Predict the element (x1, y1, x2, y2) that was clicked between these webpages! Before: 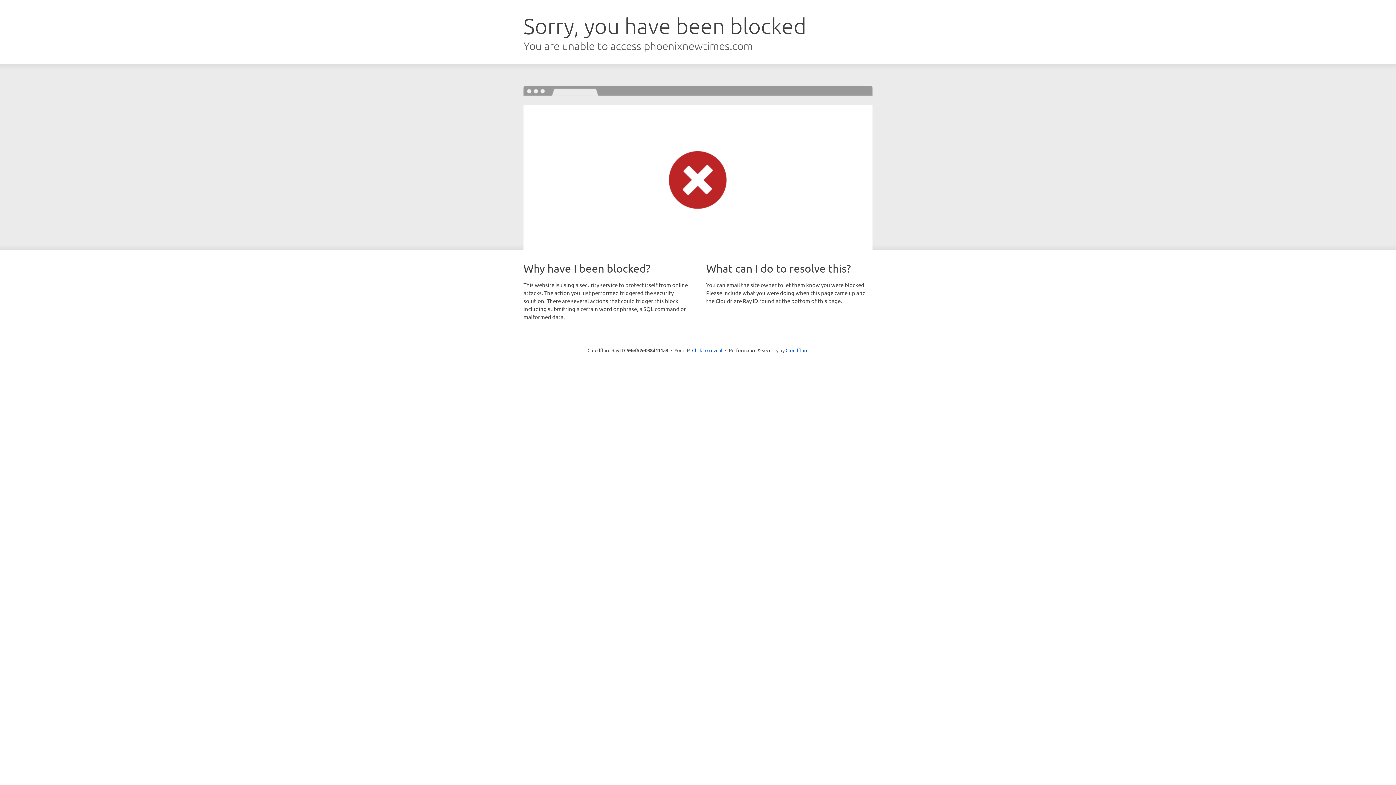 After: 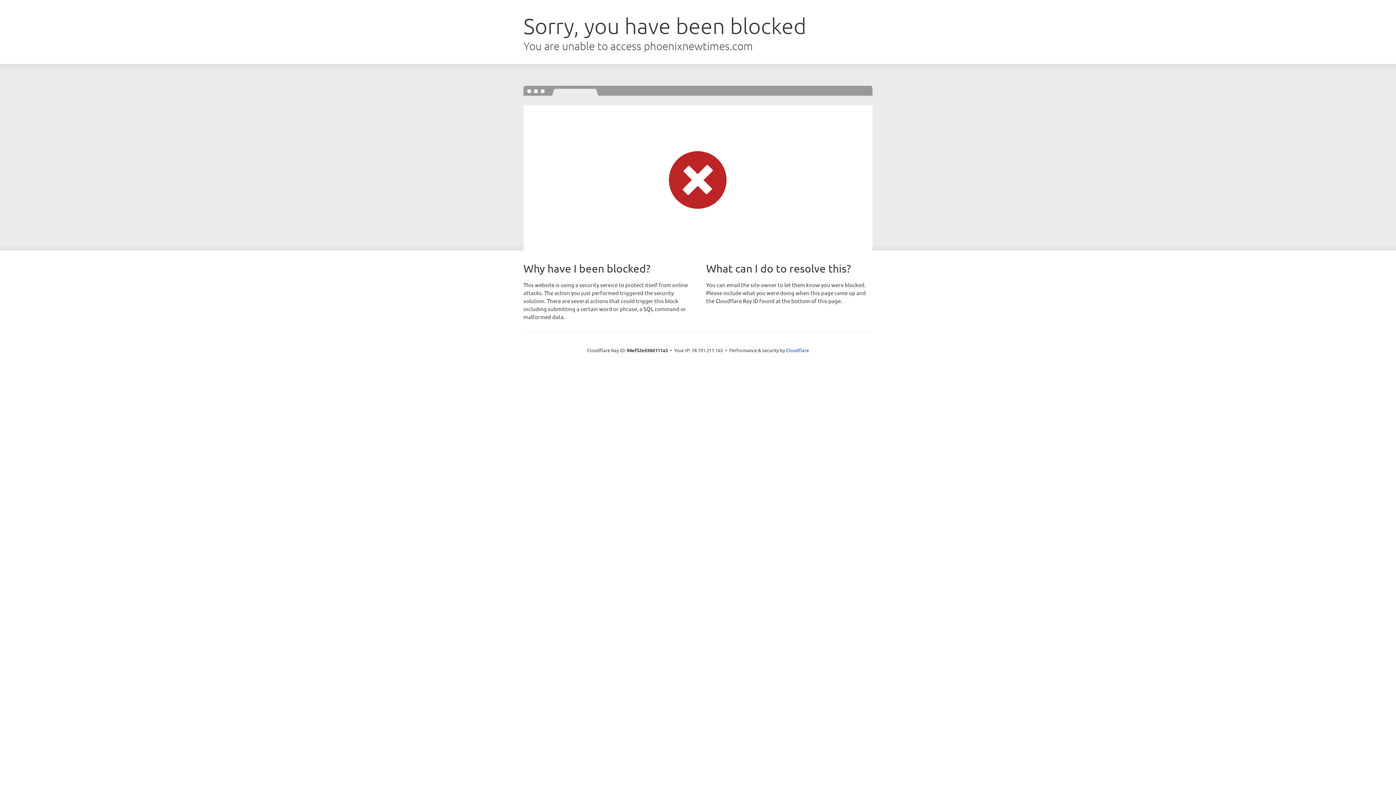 Action: bbox: (692, 346, 722, 353) label: Click to reveal